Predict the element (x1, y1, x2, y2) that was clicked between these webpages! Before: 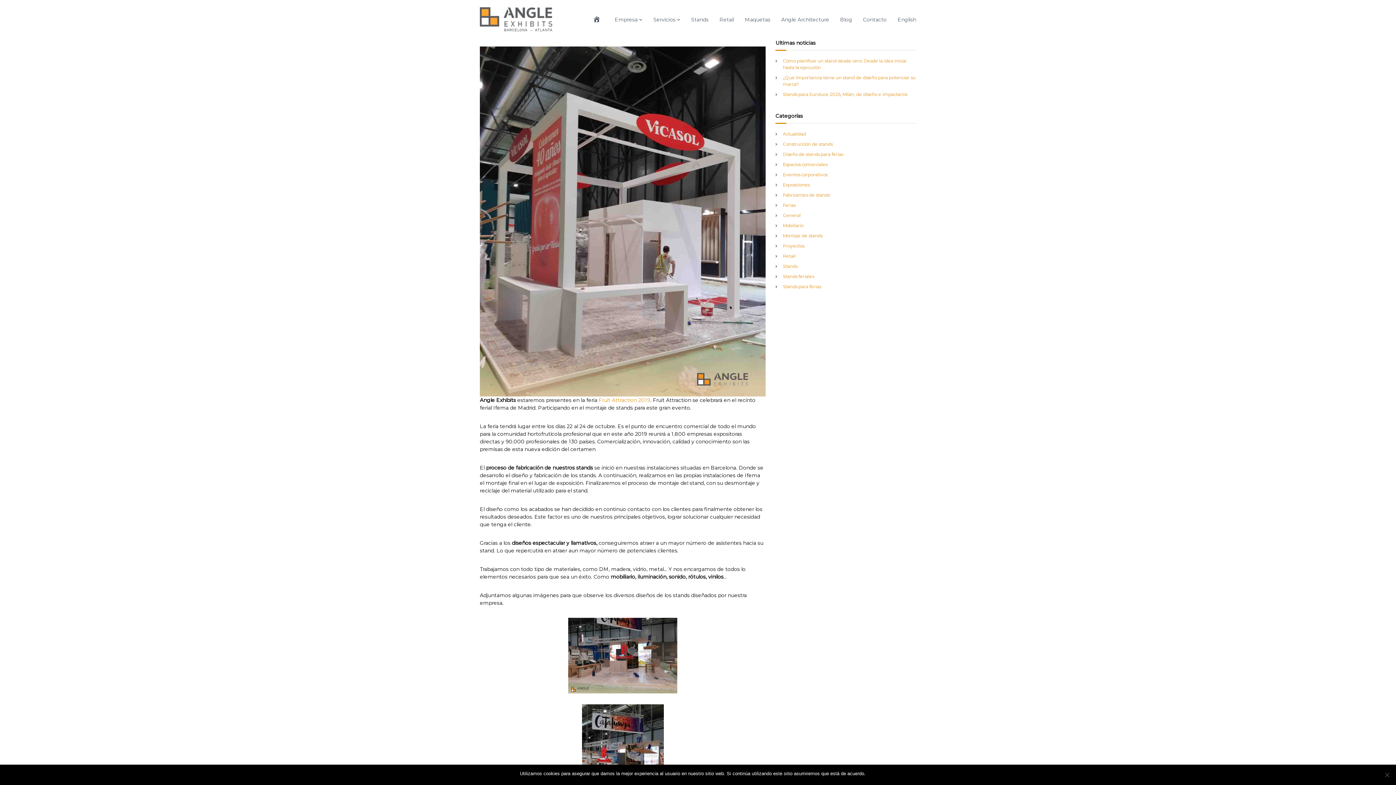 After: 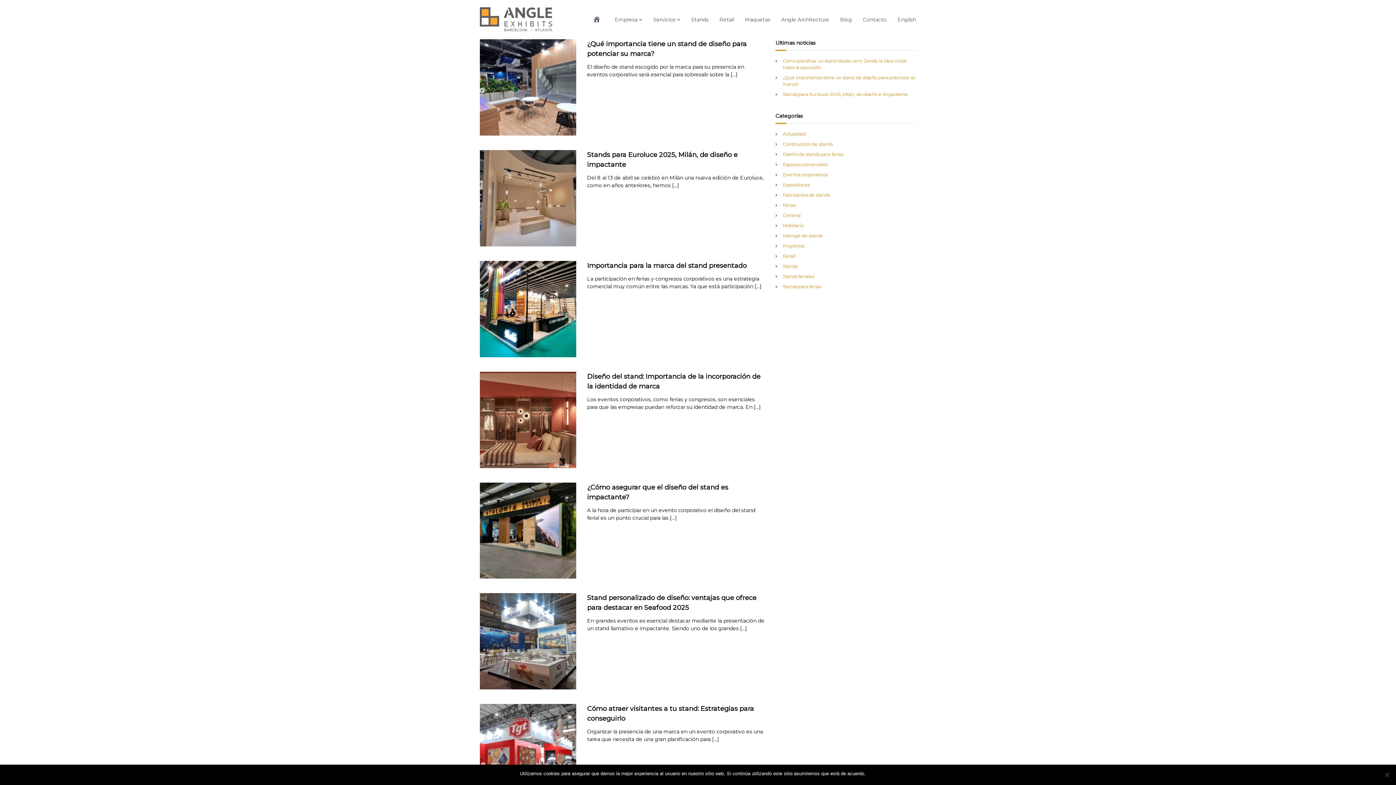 Action: bbox: (783, 151, 843, 157) label: Diseño de stands para ferias